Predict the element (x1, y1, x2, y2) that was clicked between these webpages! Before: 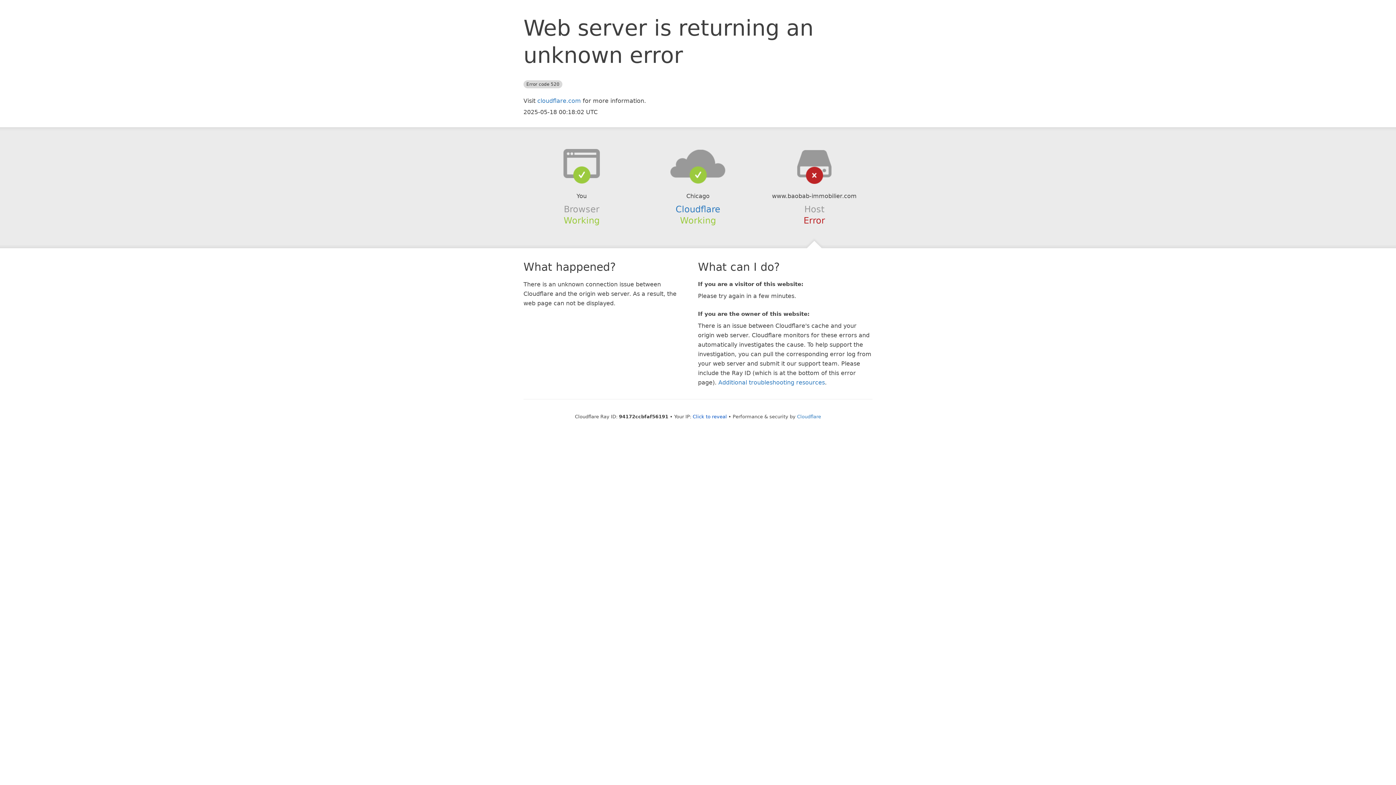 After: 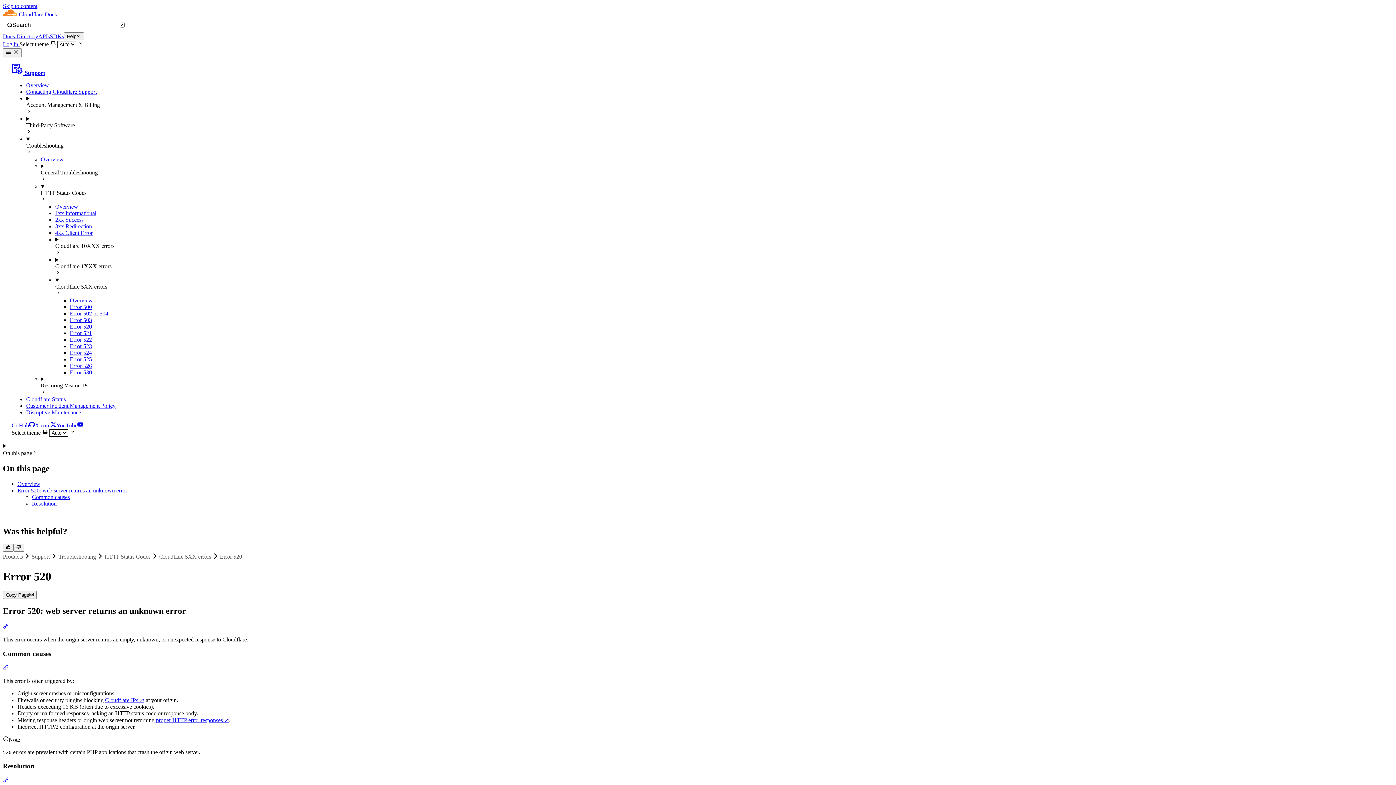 Action: bbox: (718, 379, 825, 386) label: Additional troubleshooting resources